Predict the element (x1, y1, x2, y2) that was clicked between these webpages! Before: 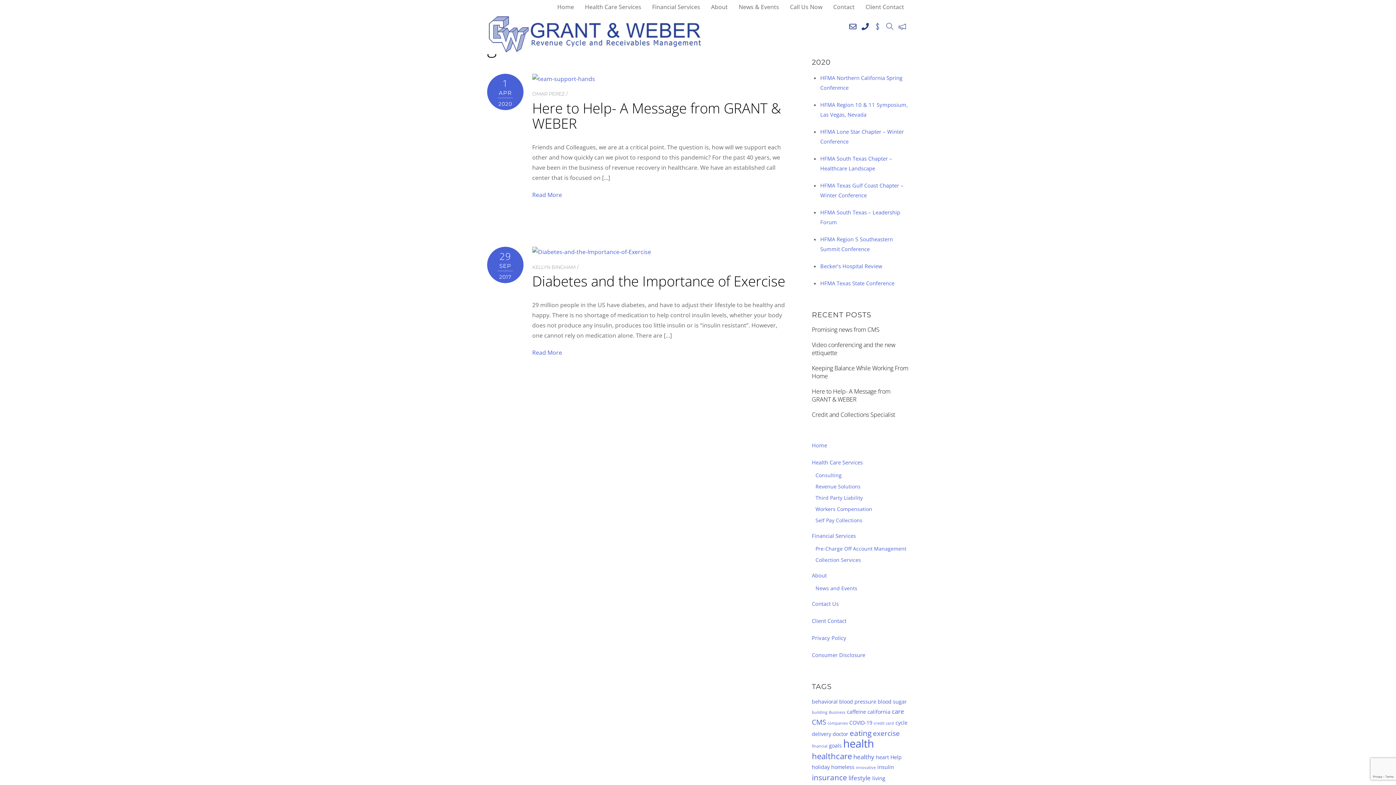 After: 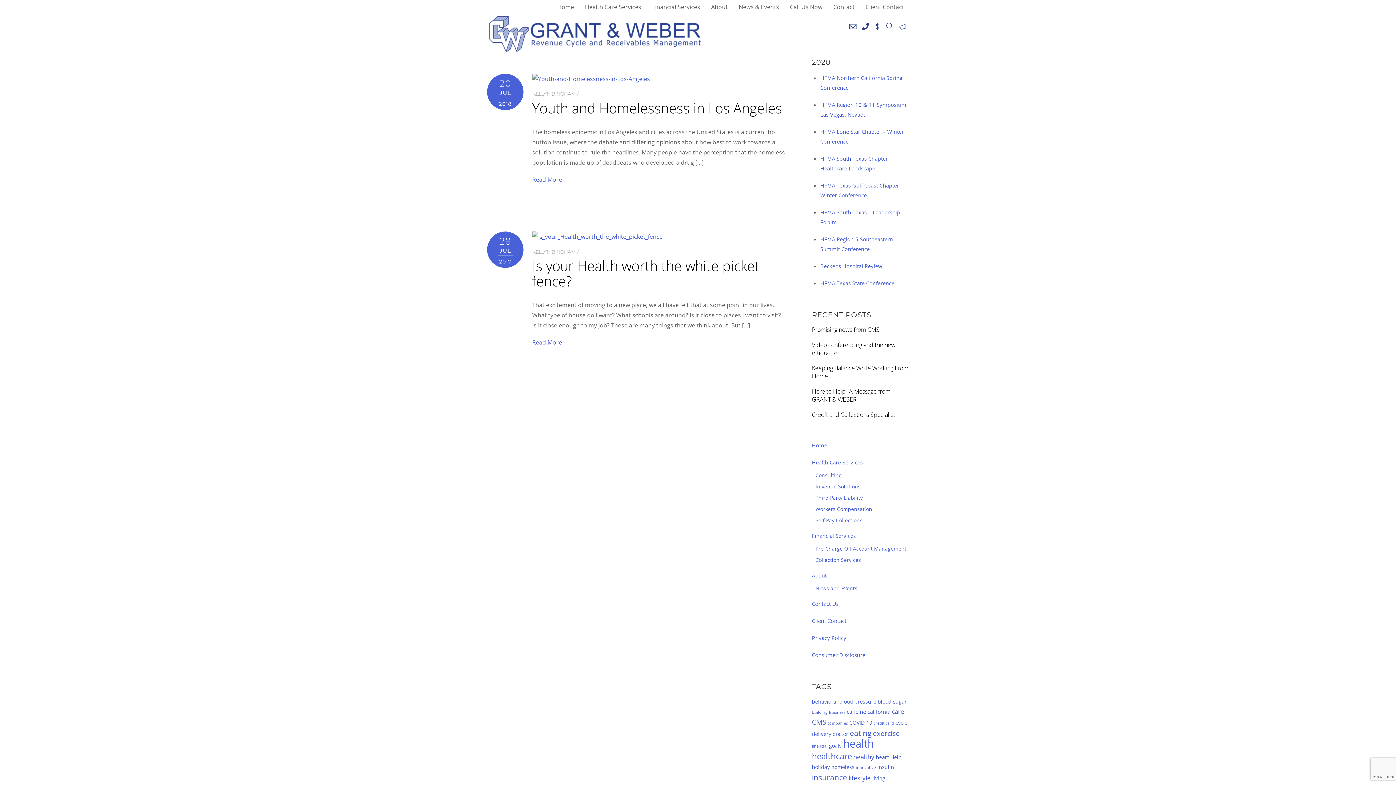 Action: label: california (2 items) bbox: (867, 708, 890, 715)